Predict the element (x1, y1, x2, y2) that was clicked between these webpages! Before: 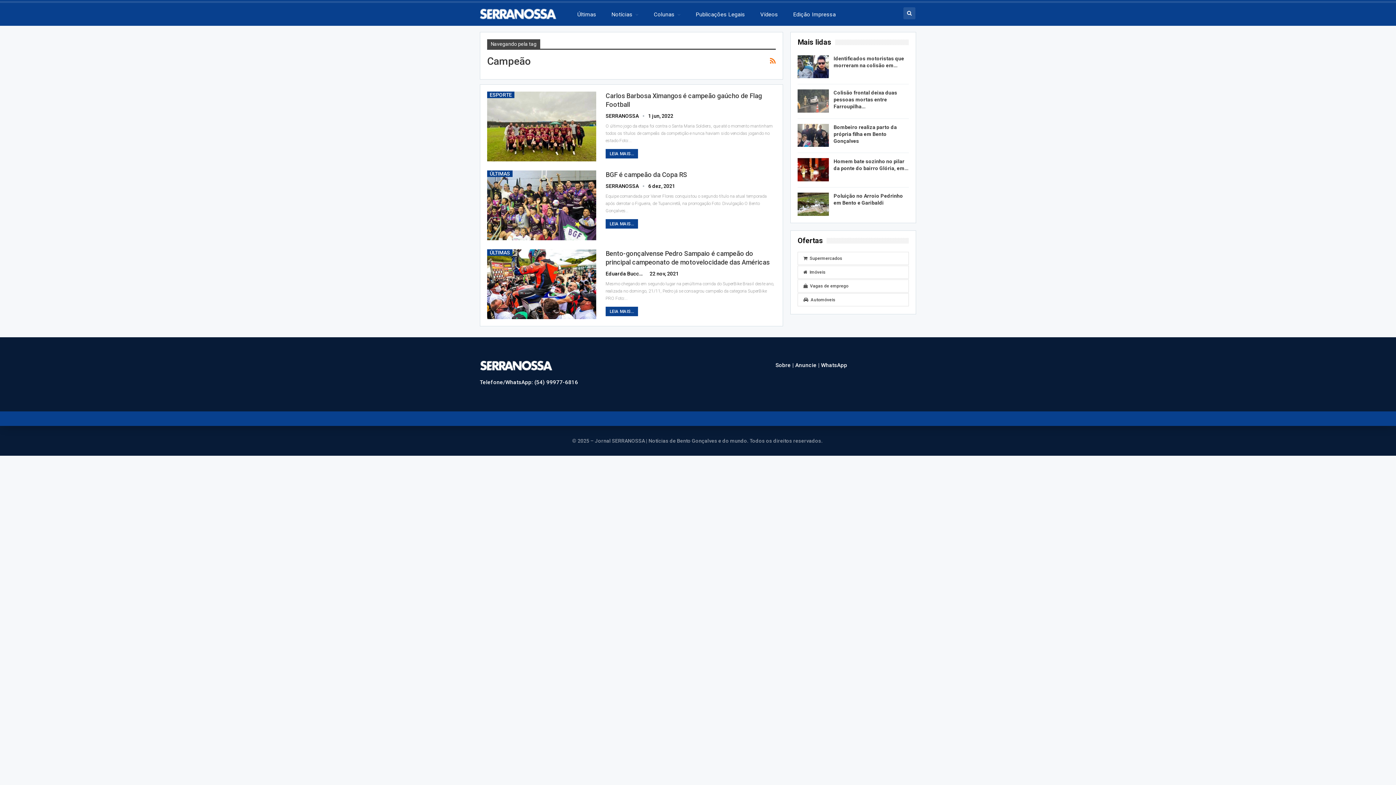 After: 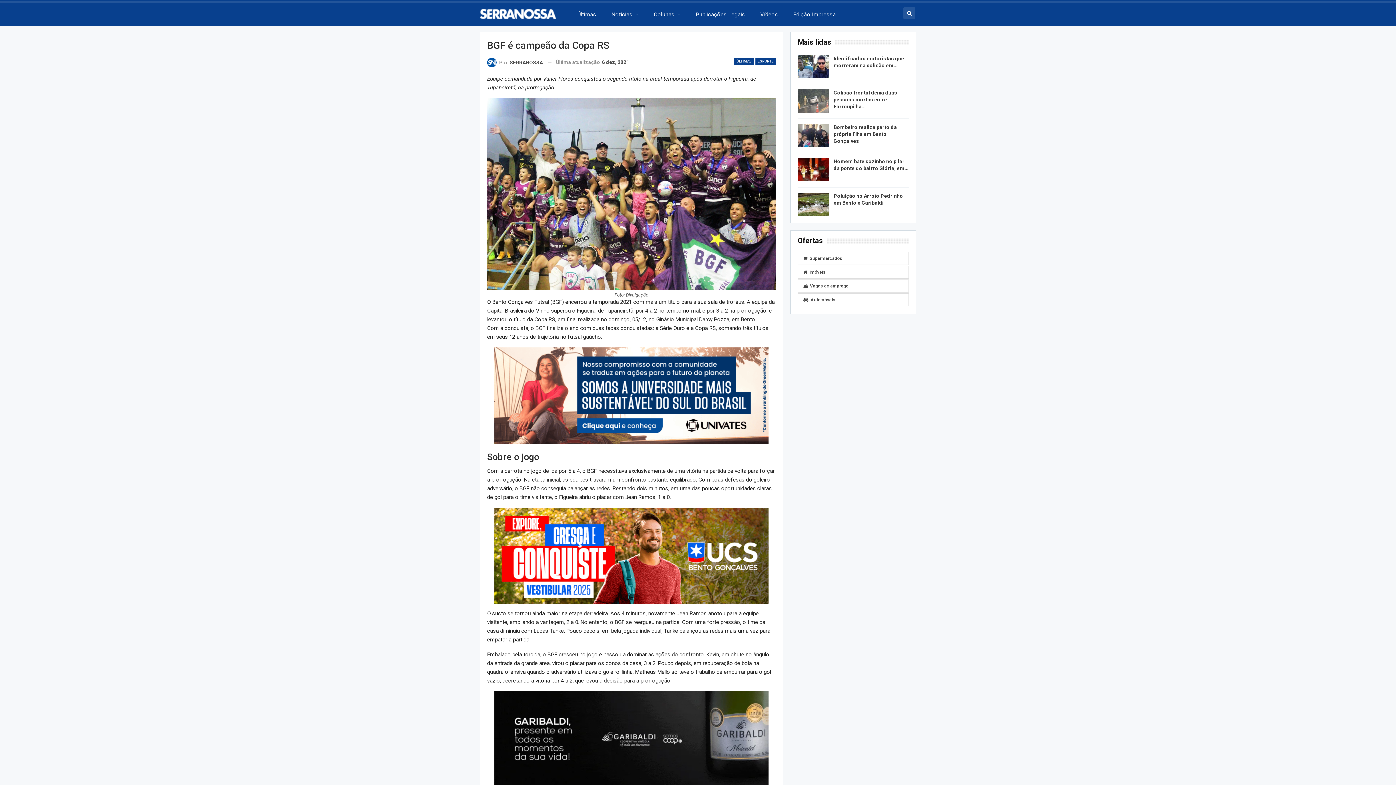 Action: label: BGF é campeão da Copa RS bbox: (605, 170, 687, 178)